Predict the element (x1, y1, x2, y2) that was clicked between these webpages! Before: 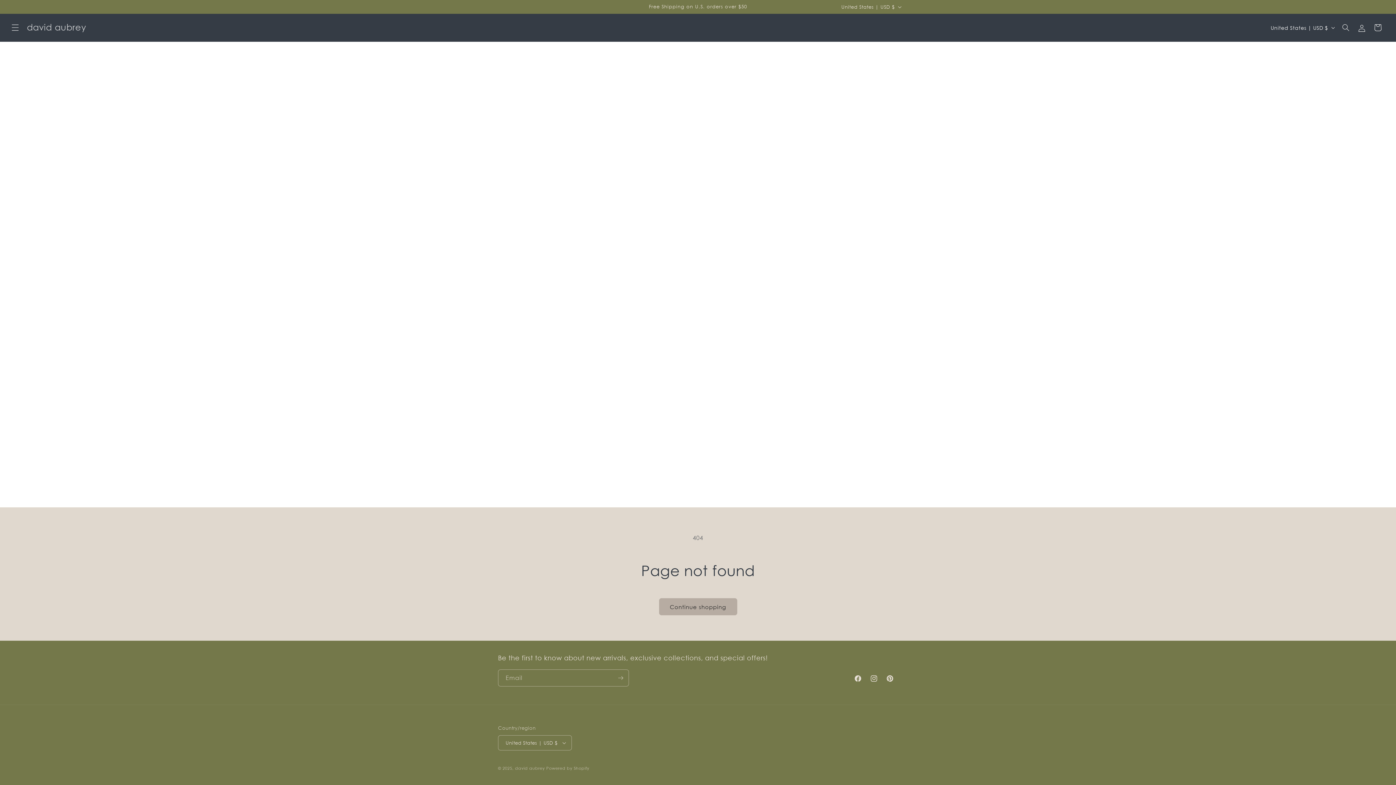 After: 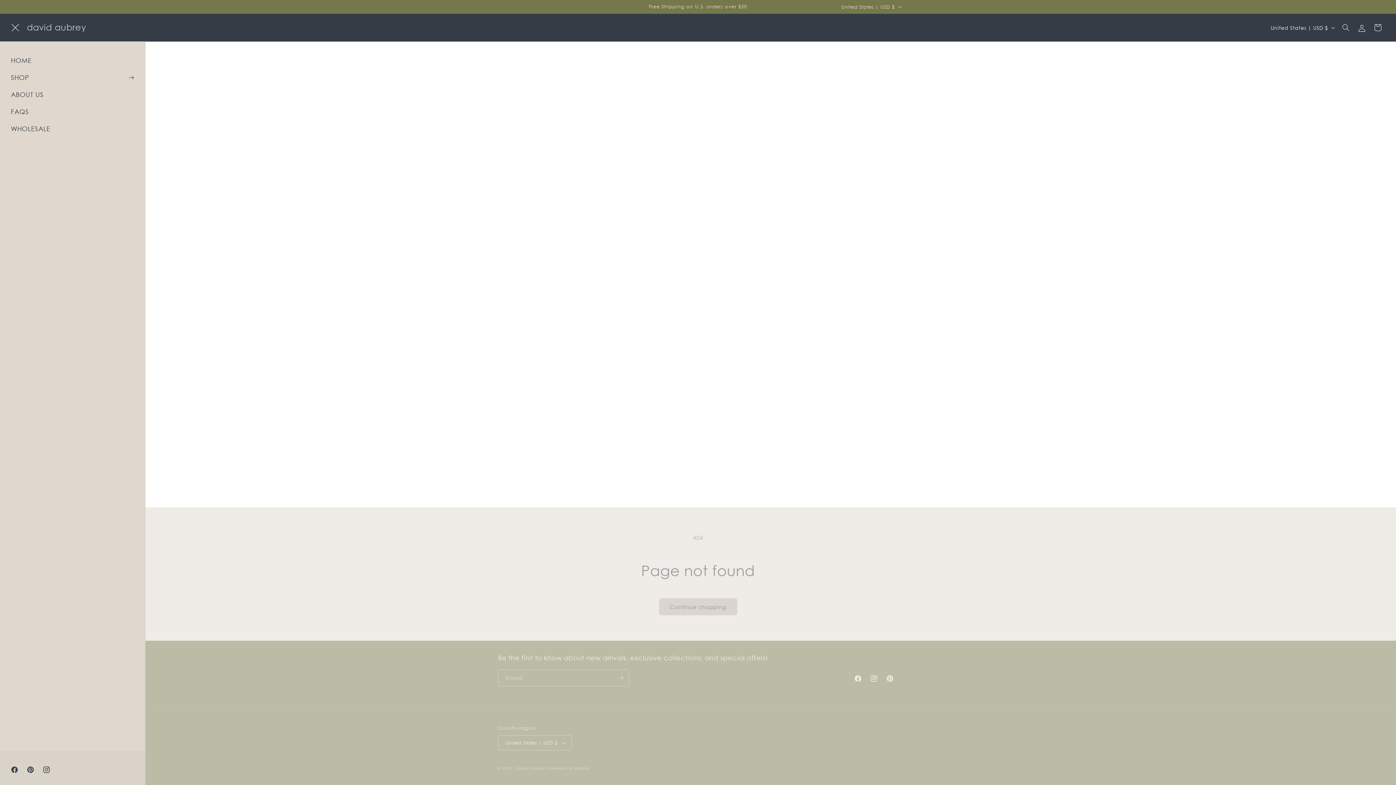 Action: label: Menu bbox: (7, 19, 23, 35)